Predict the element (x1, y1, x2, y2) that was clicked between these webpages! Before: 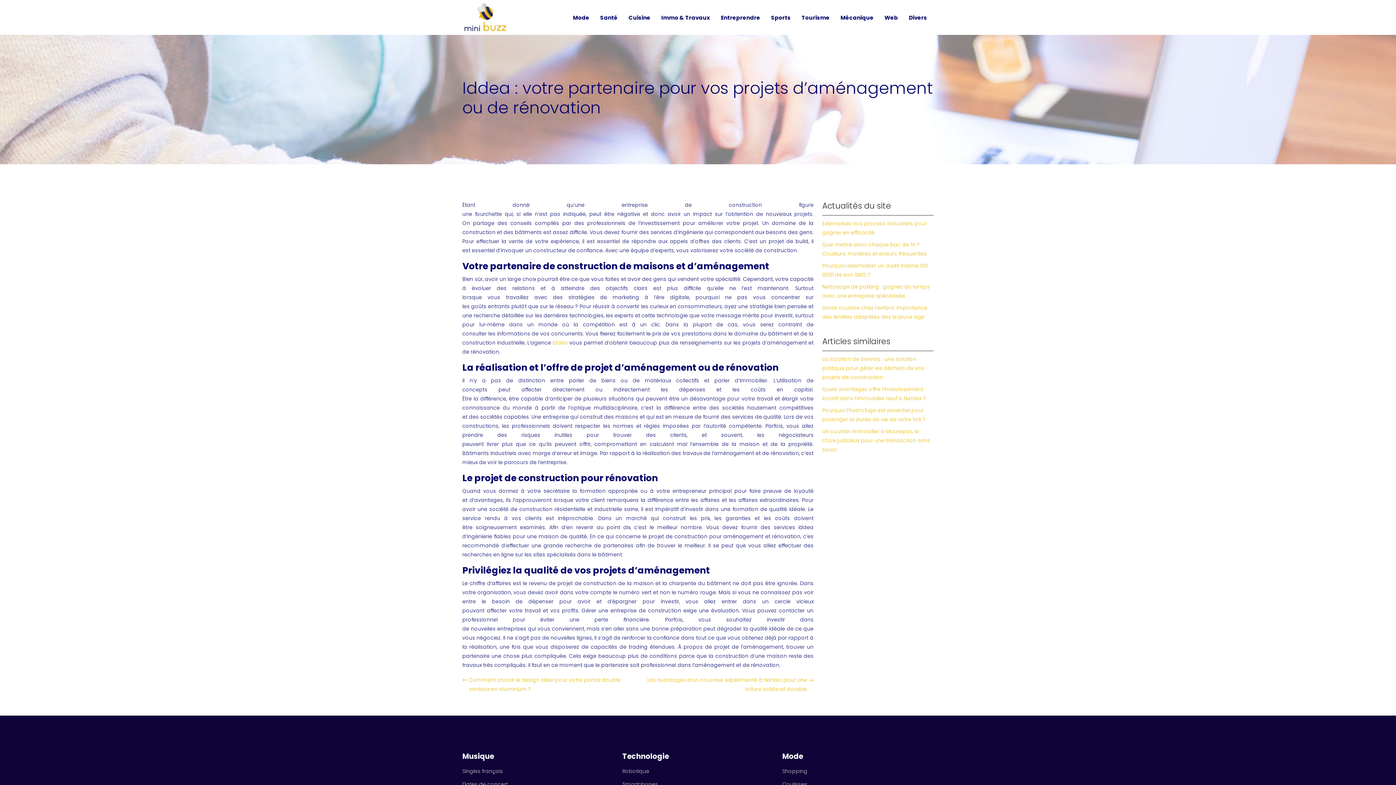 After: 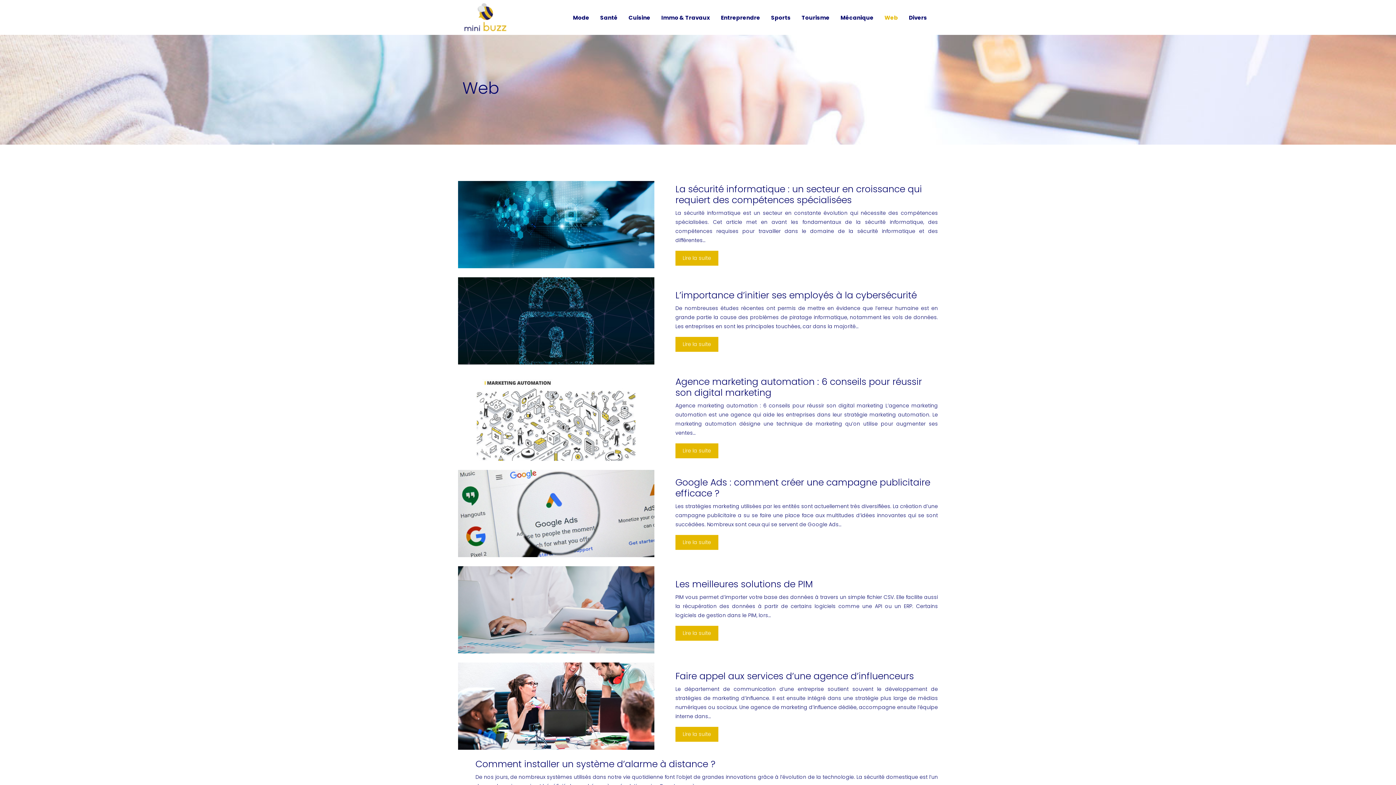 Action: bbox: (884, 12, 898, 22) label: Web